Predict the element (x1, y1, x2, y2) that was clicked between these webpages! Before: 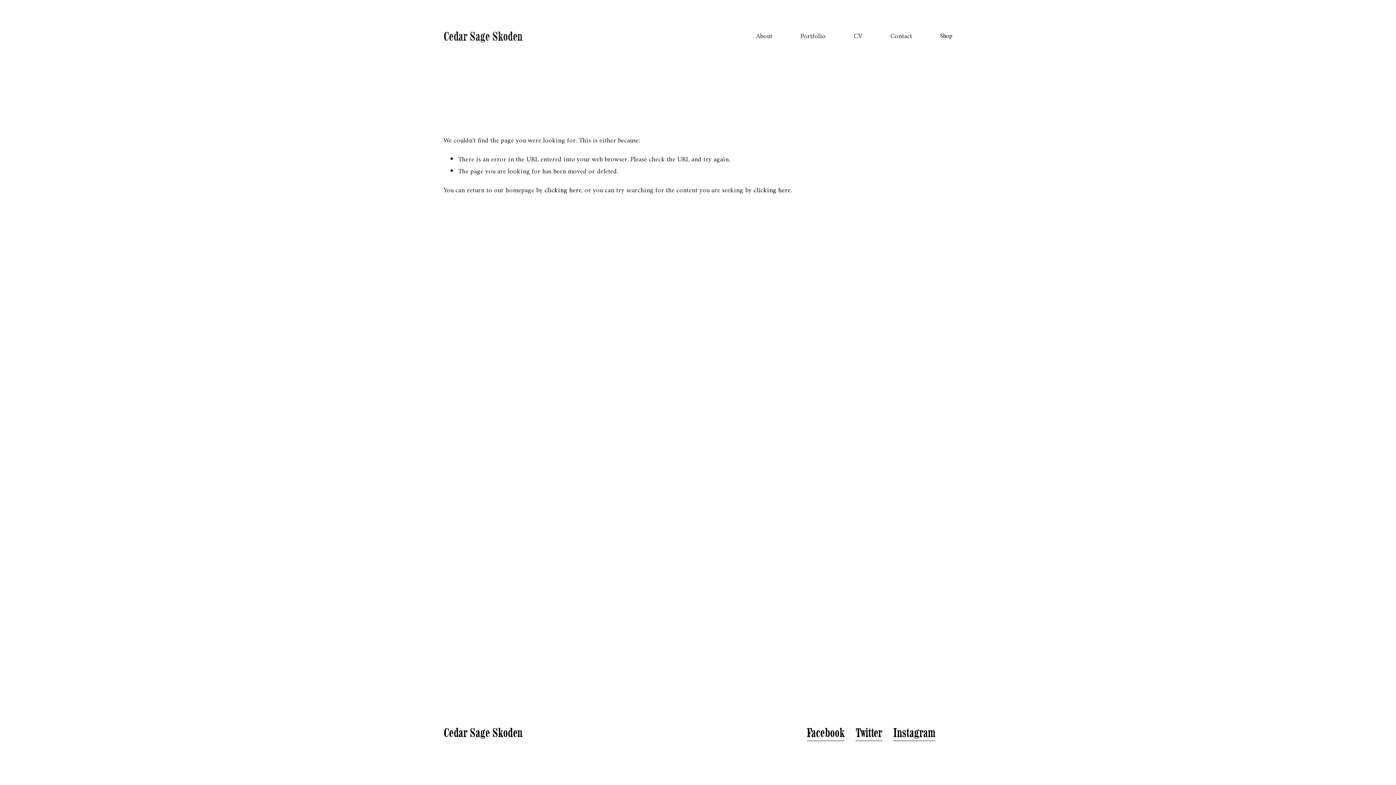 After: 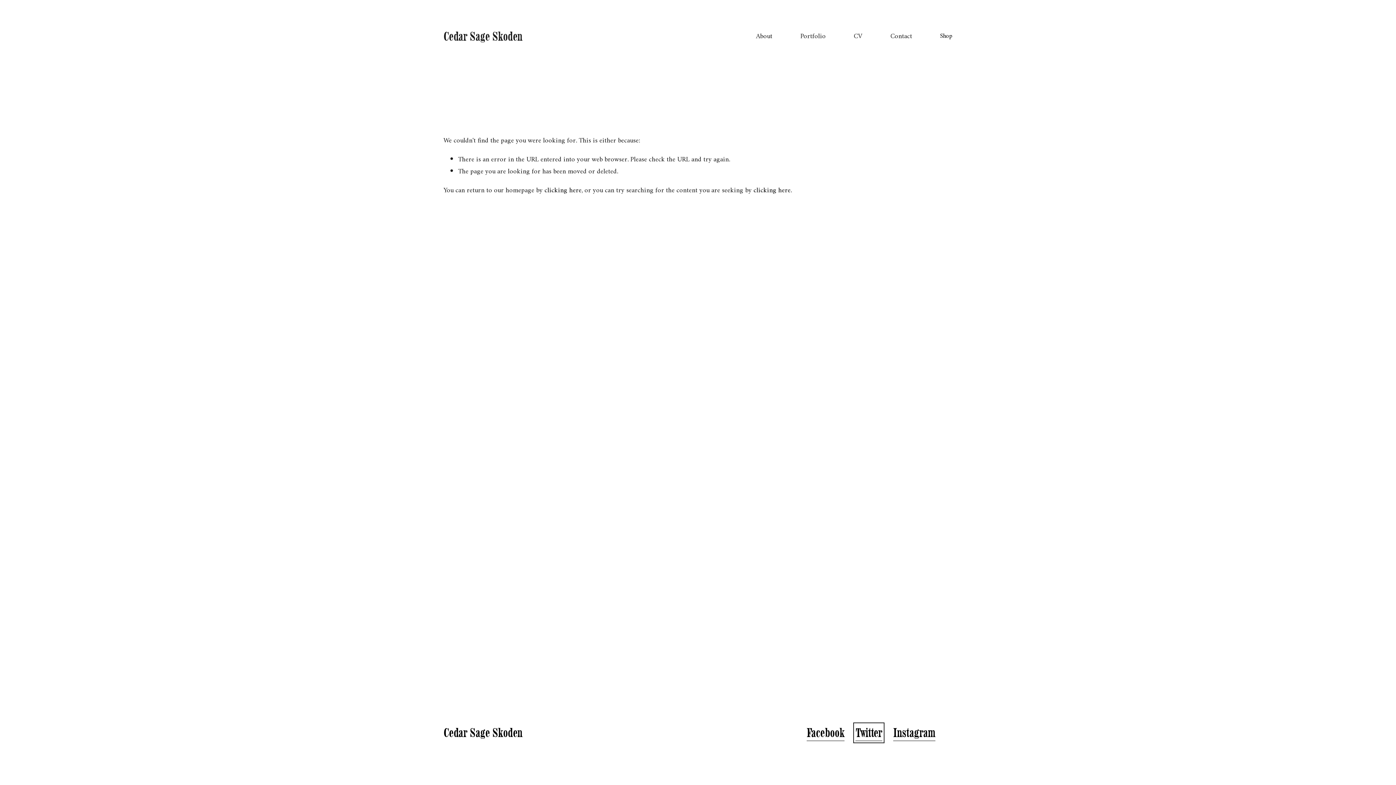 Action: bbox: (855, 725, 882, 741) label: Twitter